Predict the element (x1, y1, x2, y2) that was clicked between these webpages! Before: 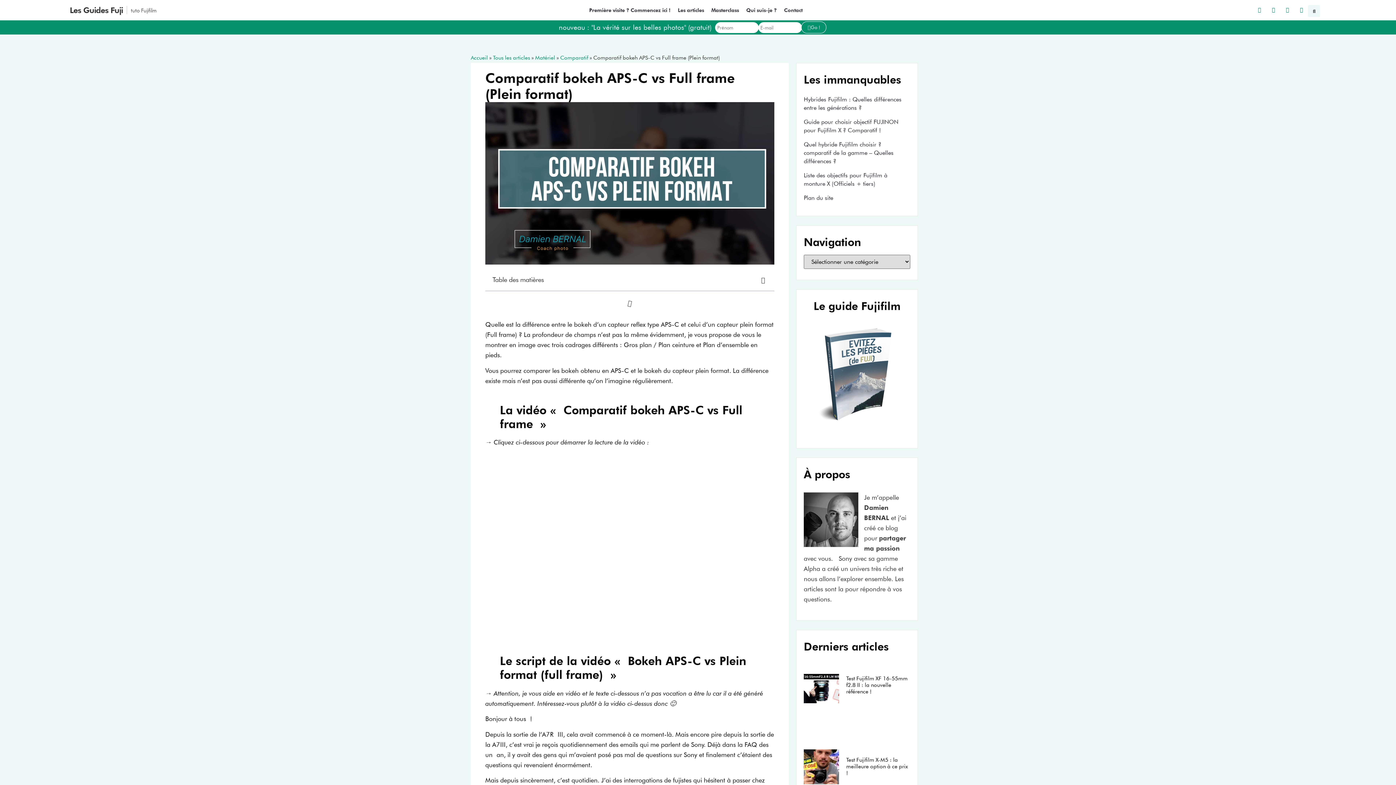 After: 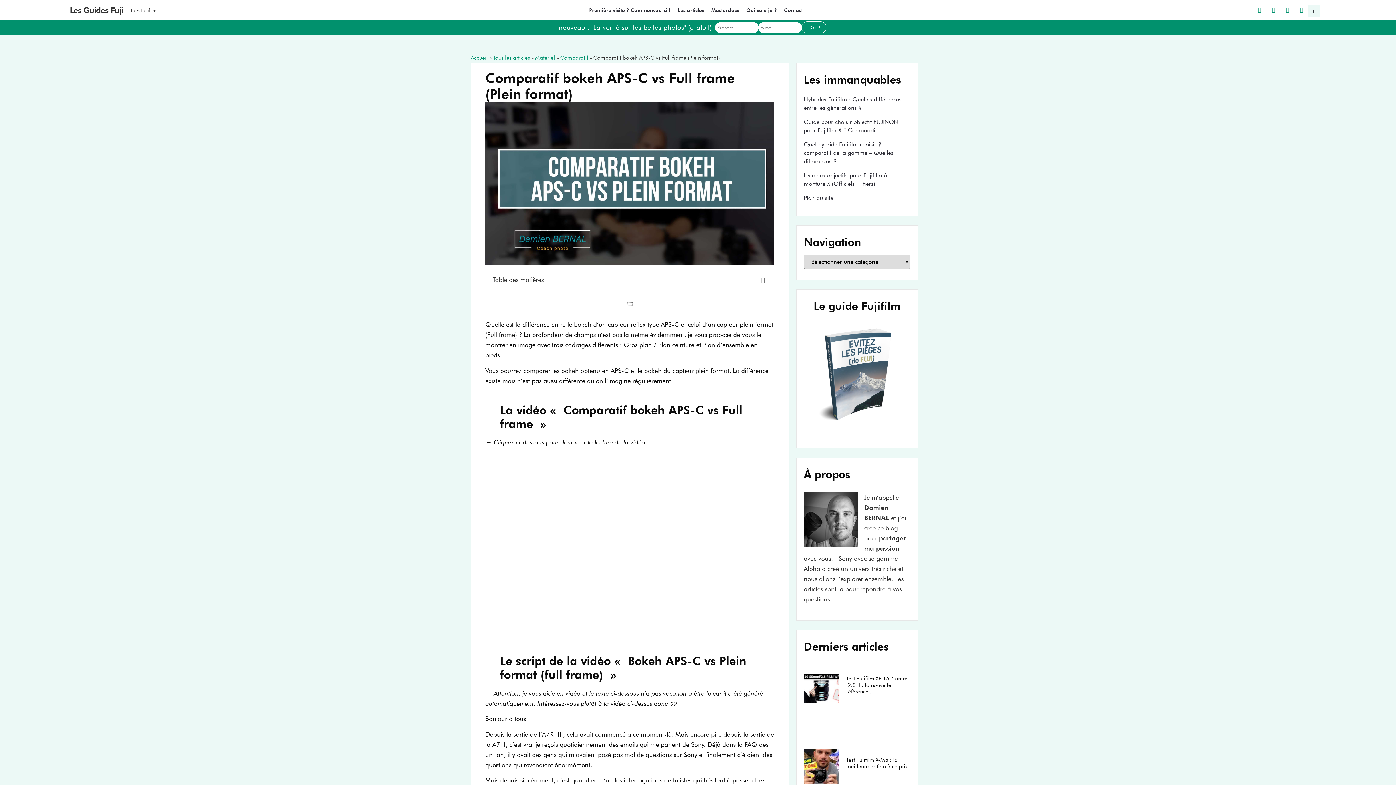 Action: label: Comparatif bbox: (560, 54, 588, 61)